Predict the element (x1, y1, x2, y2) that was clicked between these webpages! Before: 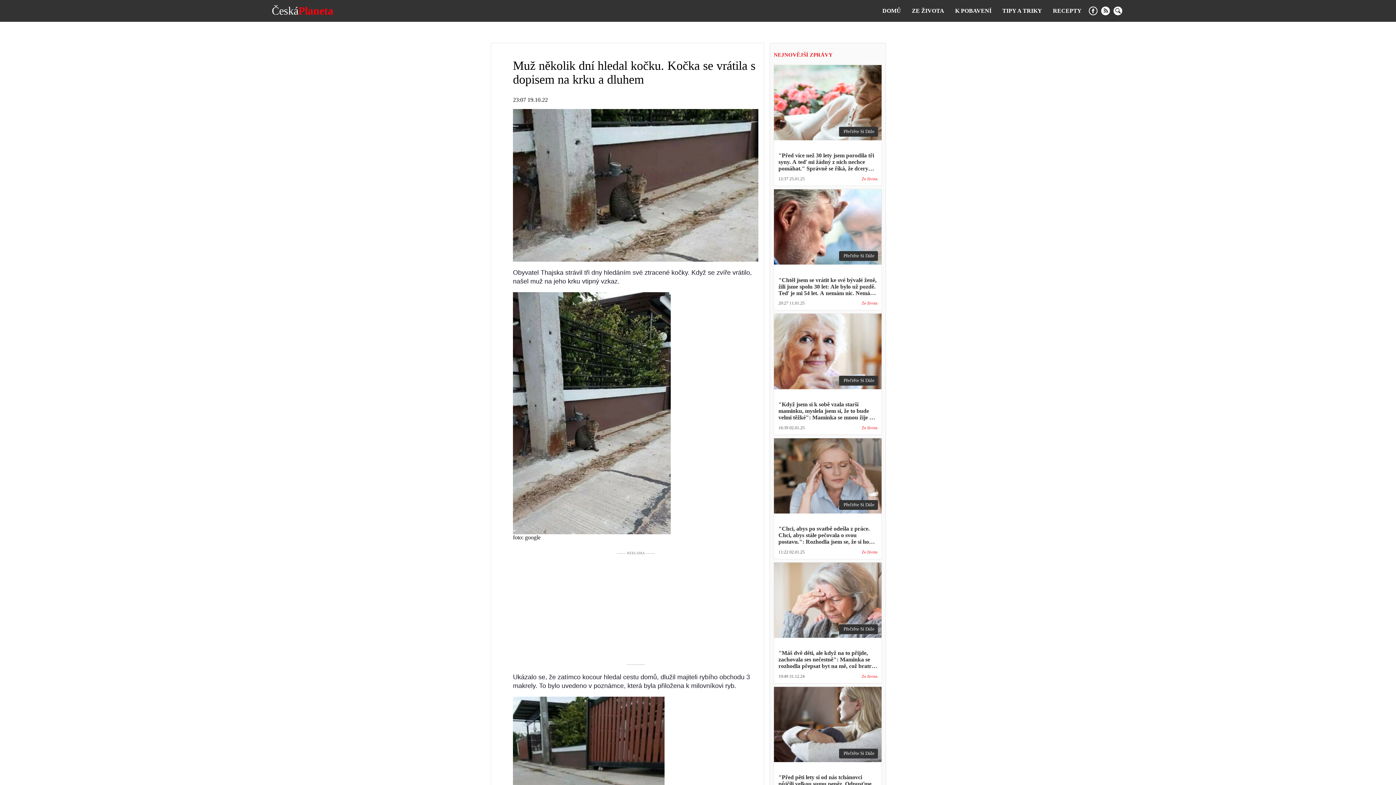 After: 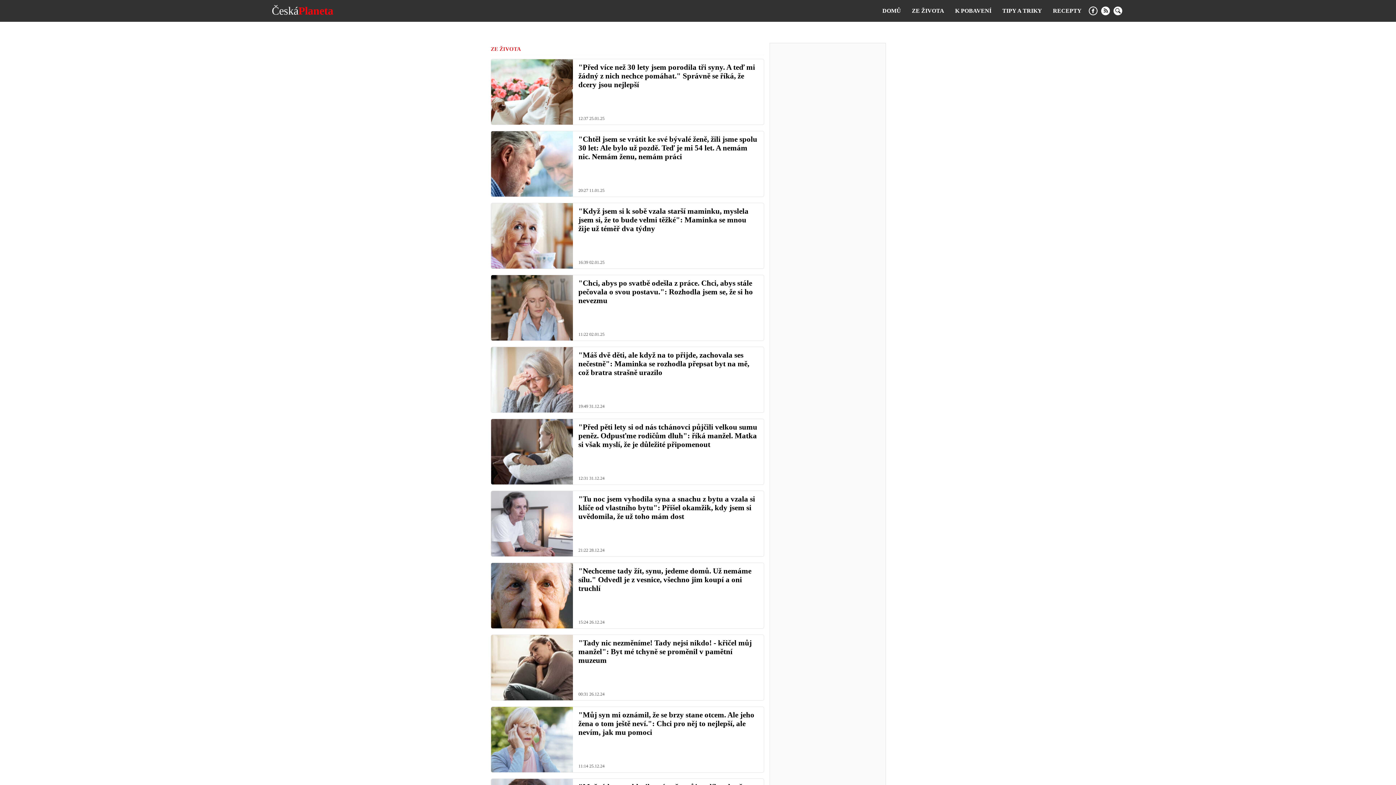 Action: bbox: (861, 674, 877, 679) label: Ze života